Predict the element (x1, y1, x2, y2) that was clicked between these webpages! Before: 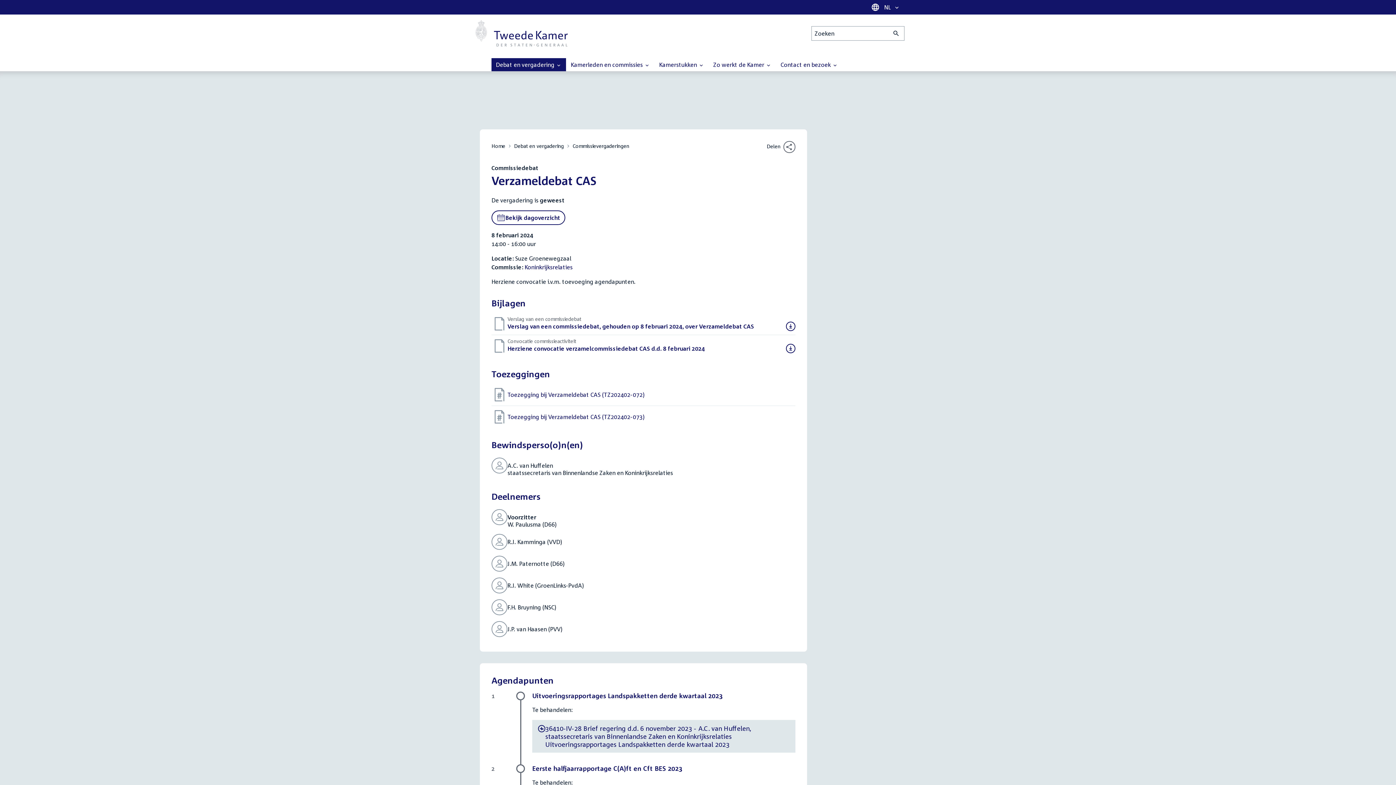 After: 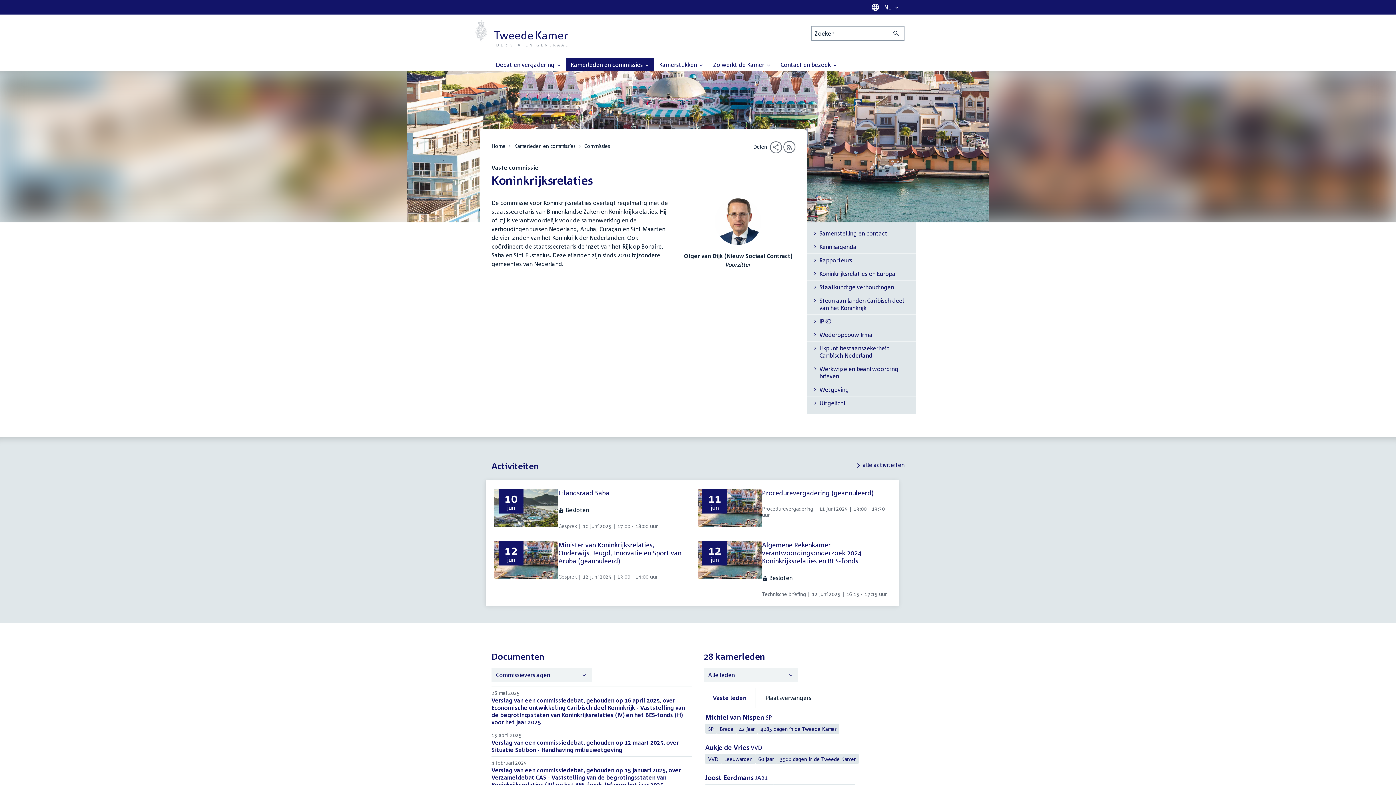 Action: label: Koninkrijksrelaties bbox: (524, 263, 572, 270)